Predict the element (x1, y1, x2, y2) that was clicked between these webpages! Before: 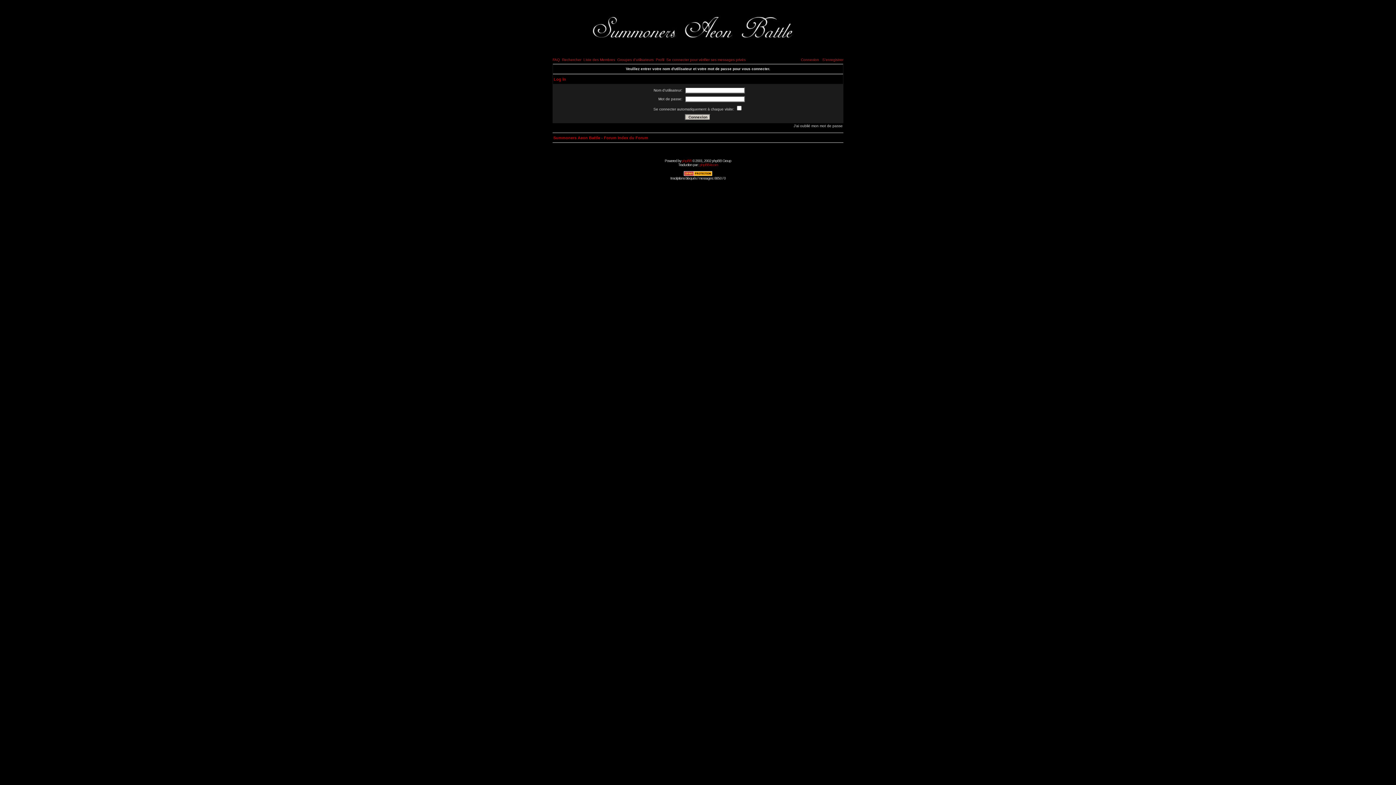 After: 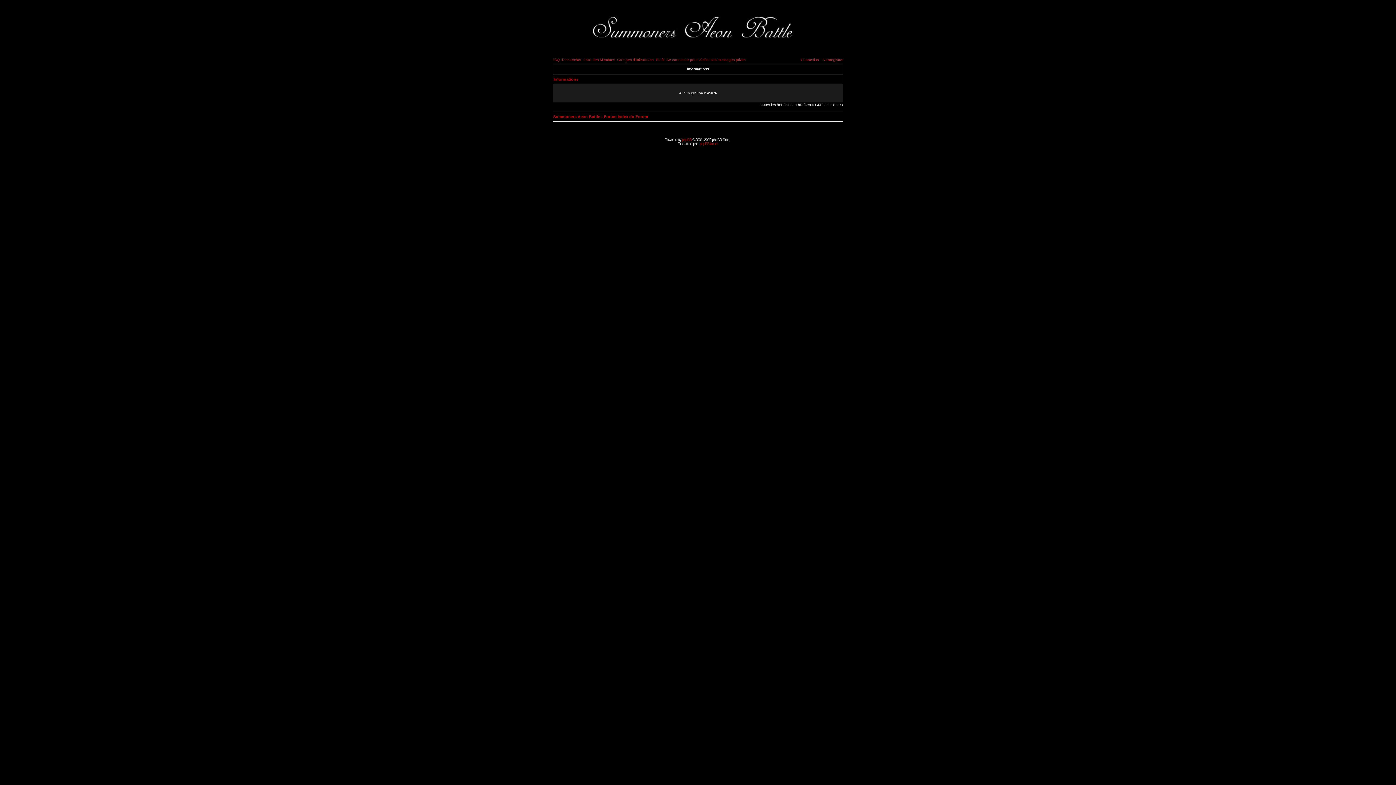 Action: label: Groupes d'utilisateurs bbox: (617, 57, 653, 61)